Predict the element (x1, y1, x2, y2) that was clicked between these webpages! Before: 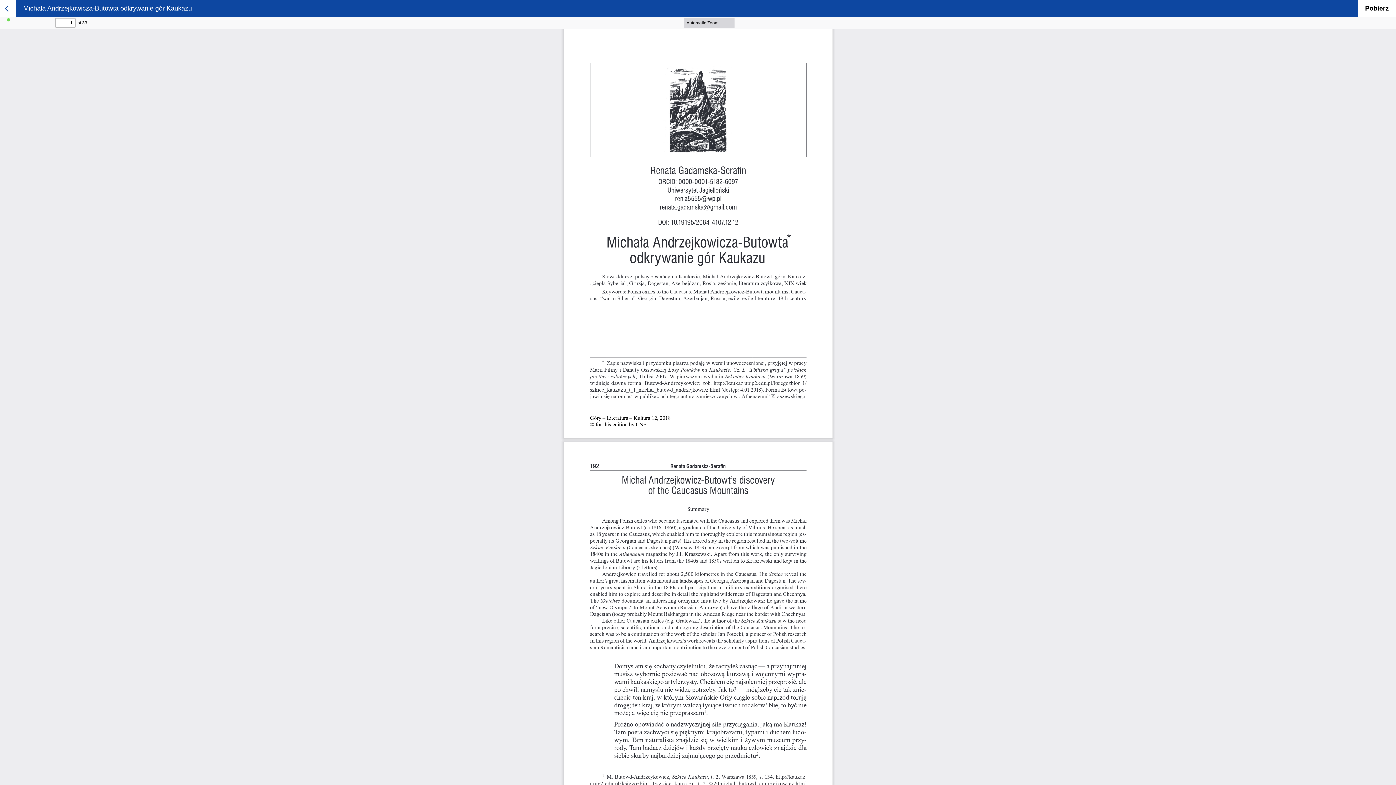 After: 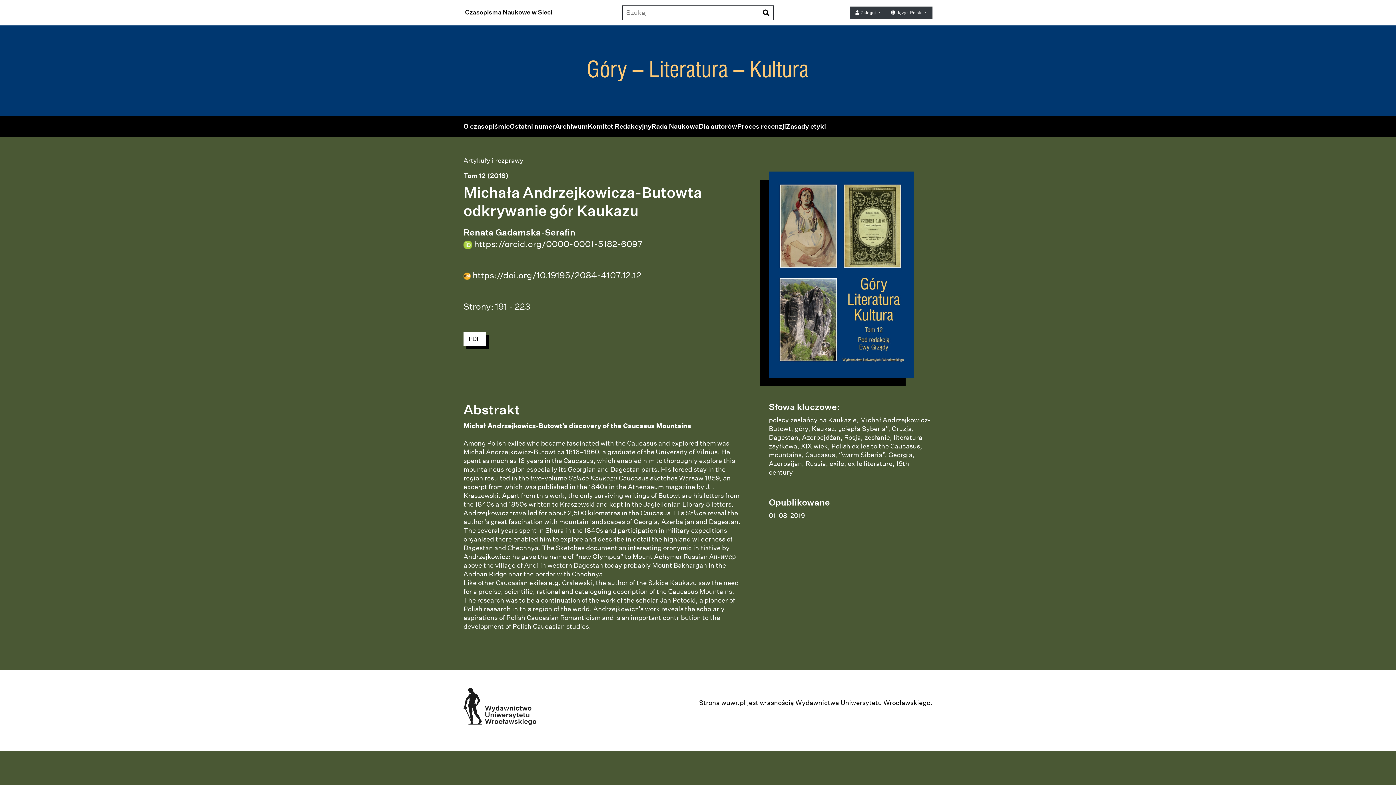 Action: bbox: (0, 0, 16, 17)